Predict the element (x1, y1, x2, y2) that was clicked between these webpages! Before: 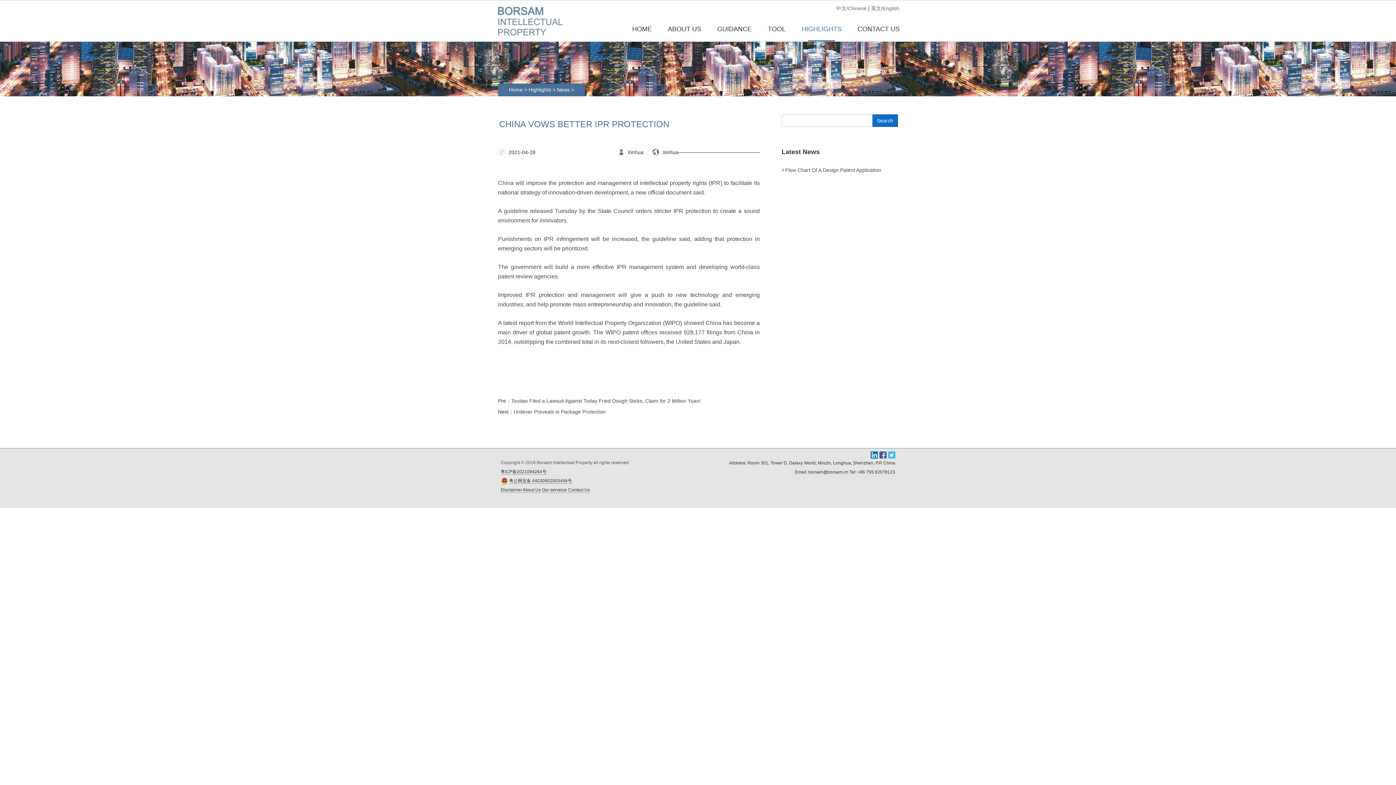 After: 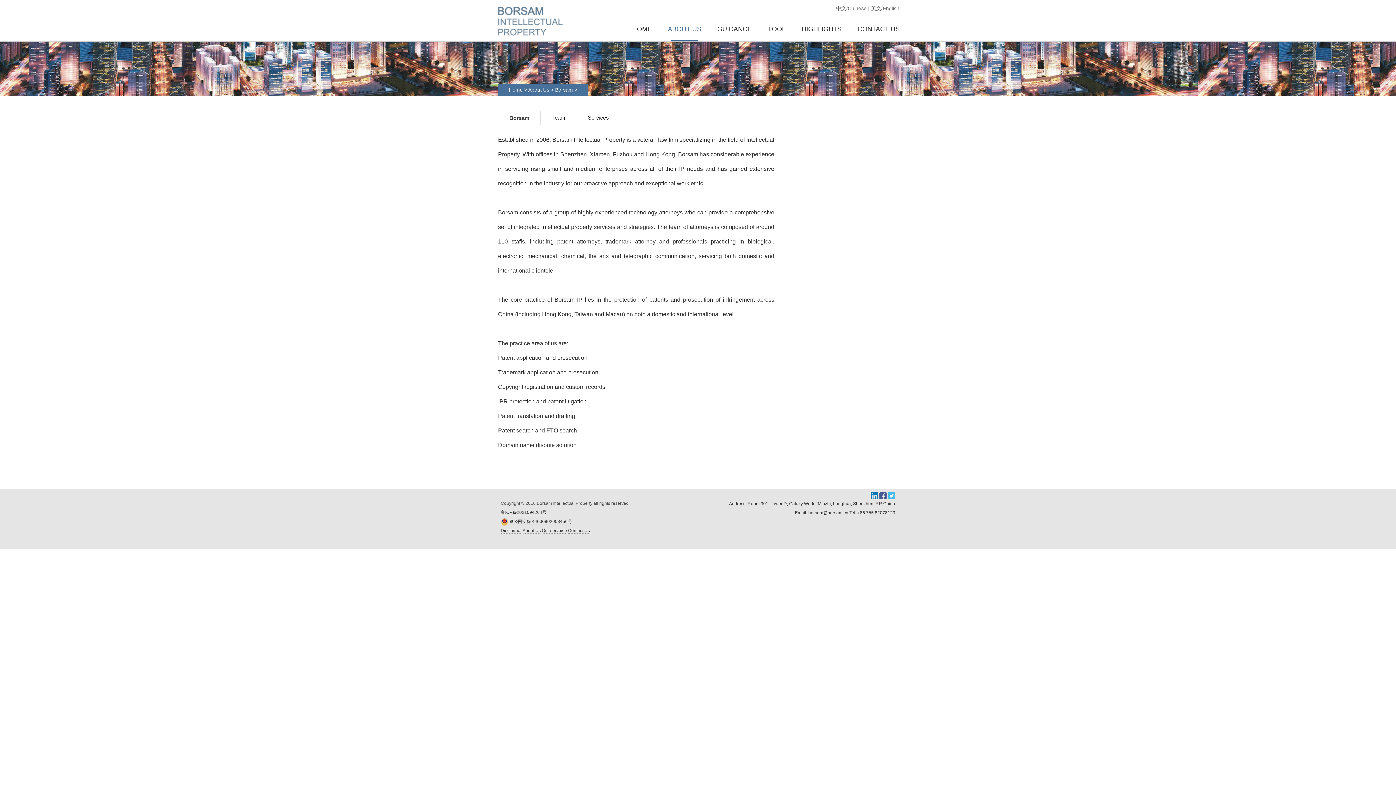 Action: label: ABOUT US bbox: (660, 16, 709, 41)